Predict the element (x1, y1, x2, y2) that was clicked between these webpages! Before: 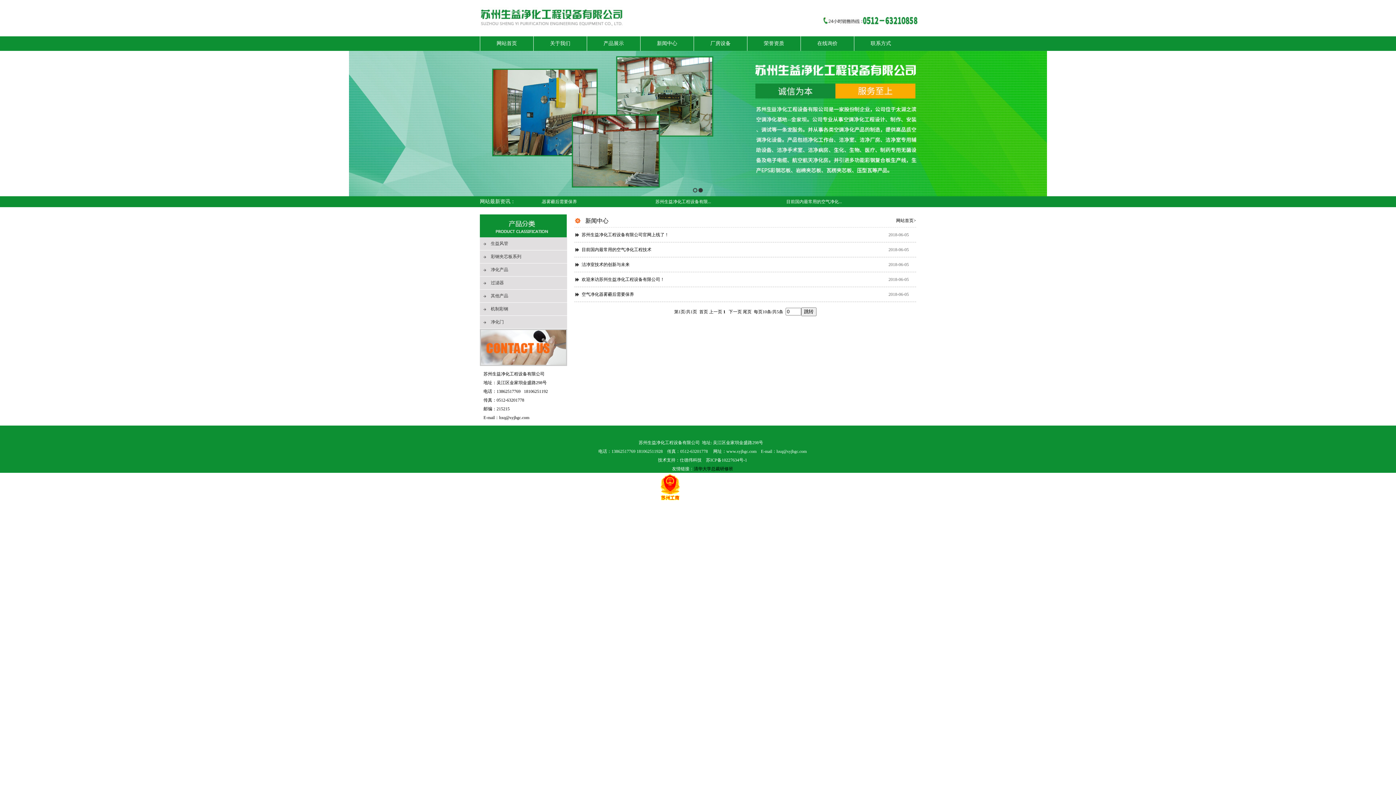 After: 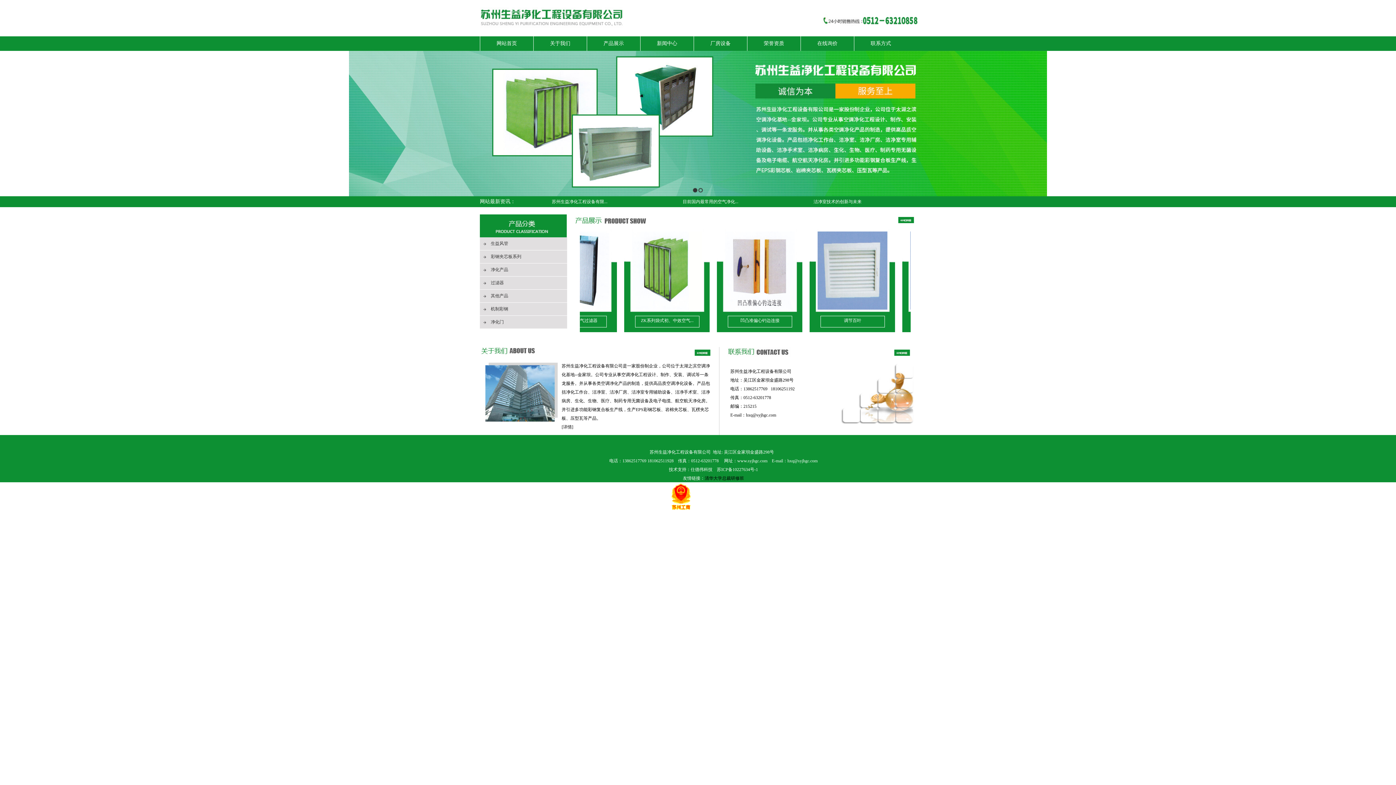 Action: label: 网站首页 bbox: (896, 218, 913, 223)